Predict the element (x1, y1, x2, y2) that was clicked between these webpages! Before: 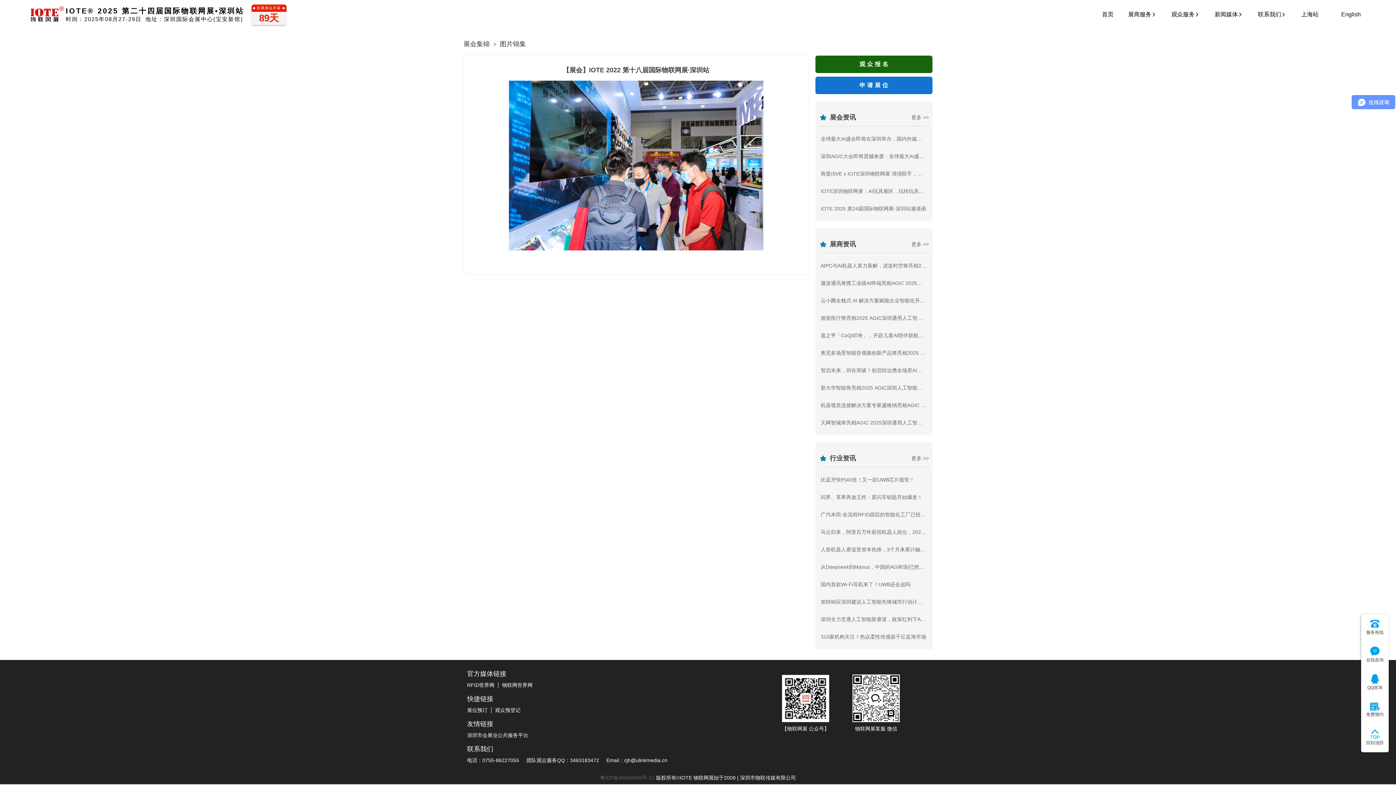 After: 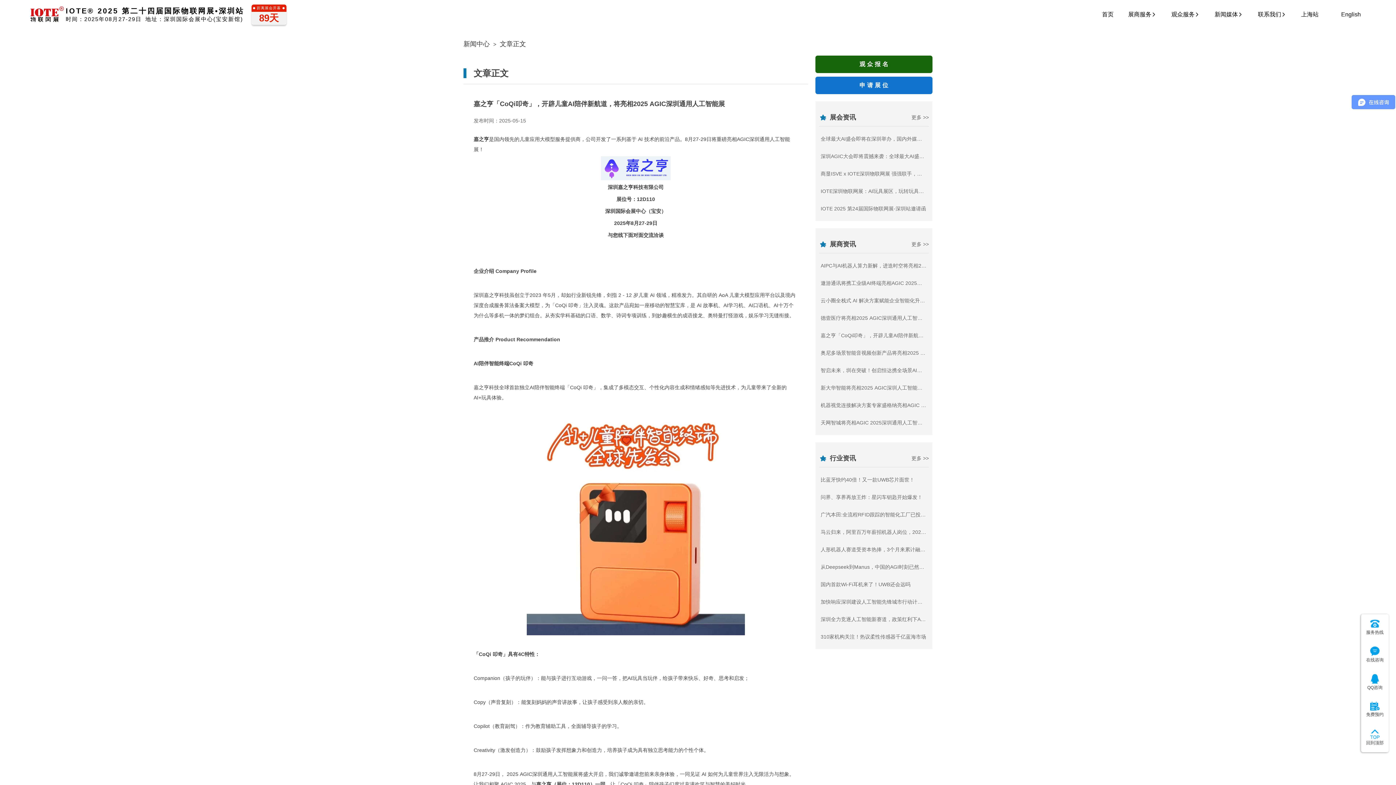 Action: bbox: (820, 332, 1015, 338) label: 嘉之亨「CoQi叩奇」，开辟儿童AI陪伴新航道，将亮相2025 AGIC深圳通用人工智能展